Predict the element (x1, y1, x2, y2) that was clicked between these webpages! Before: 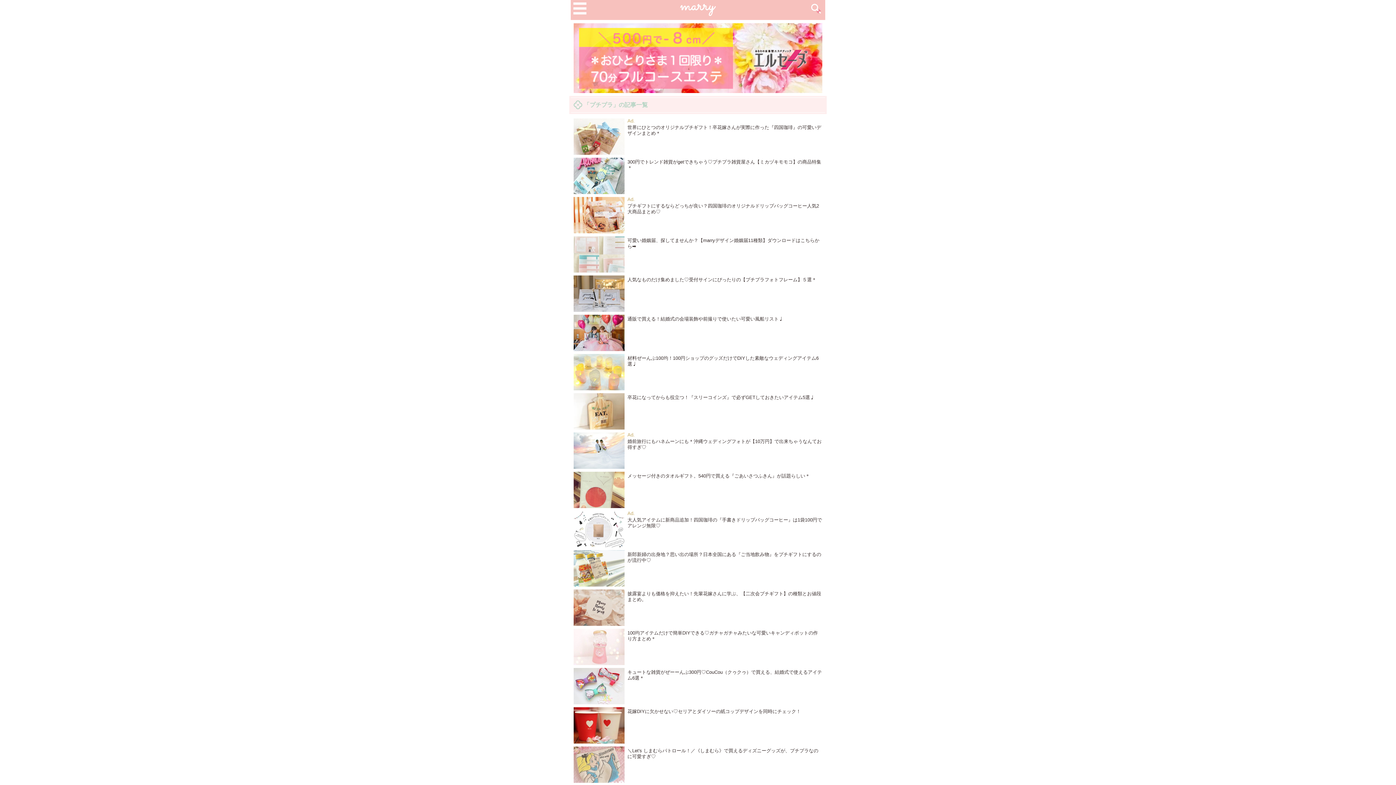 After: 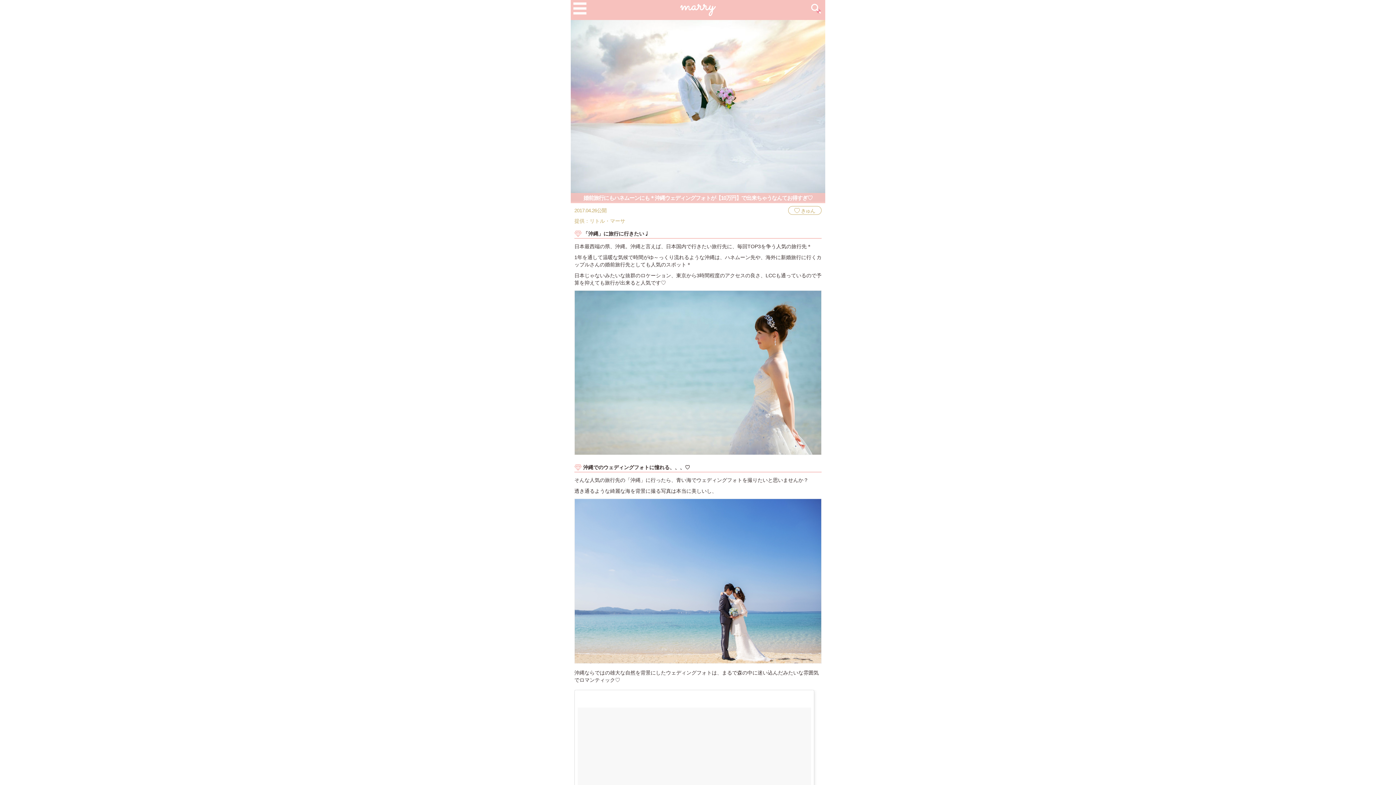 Action: label: 婚前旅行にもハネムーンにも＊沖縄ウェディングフォトが【10万円】で出来ちゃうなんてお得すぎ♡ bbox: (573, 432, 822, 450)